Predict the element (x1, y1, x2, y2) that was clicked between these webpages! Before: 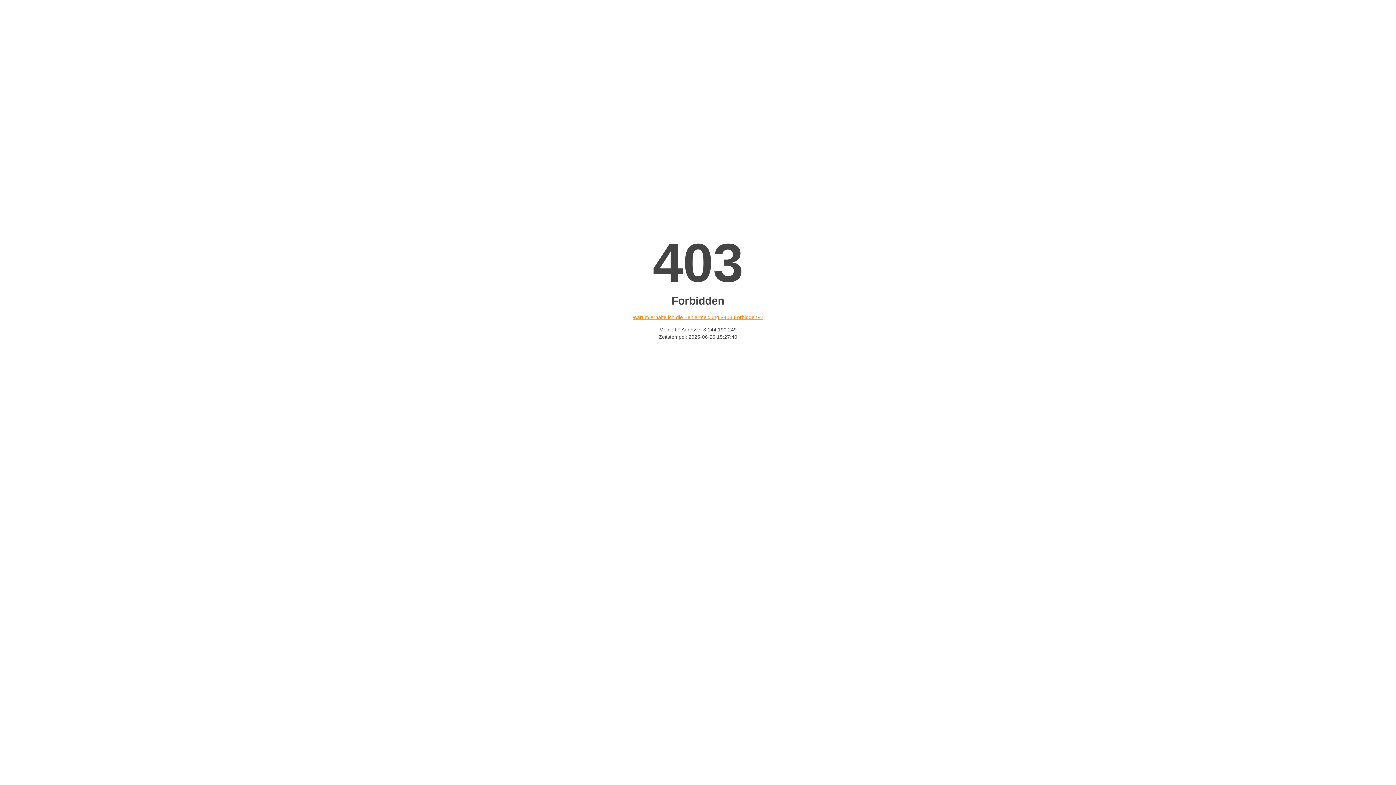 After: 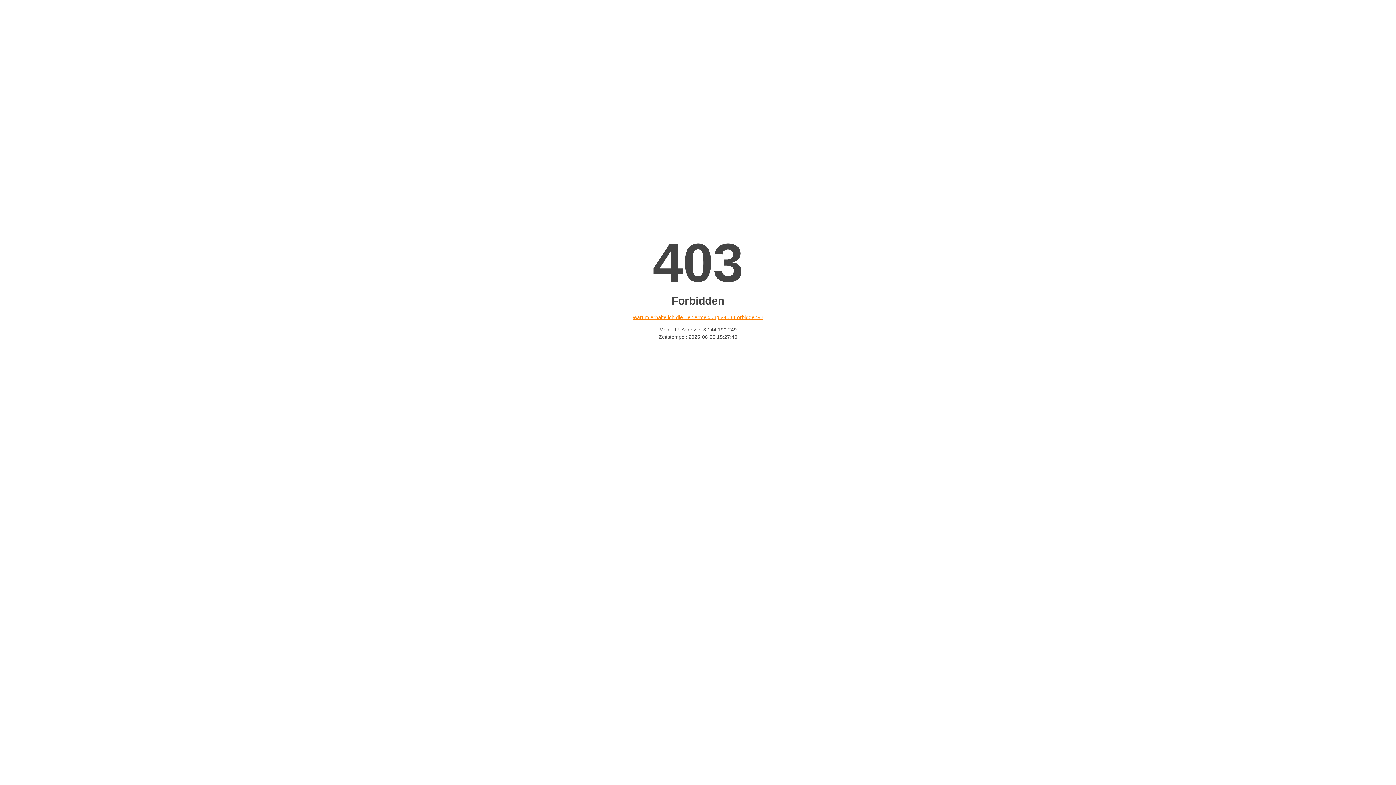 Action: label: Warum erhalte ich die Fehlermeldung «403 Forbidden»? bbox: (632, 314, 763, 320)